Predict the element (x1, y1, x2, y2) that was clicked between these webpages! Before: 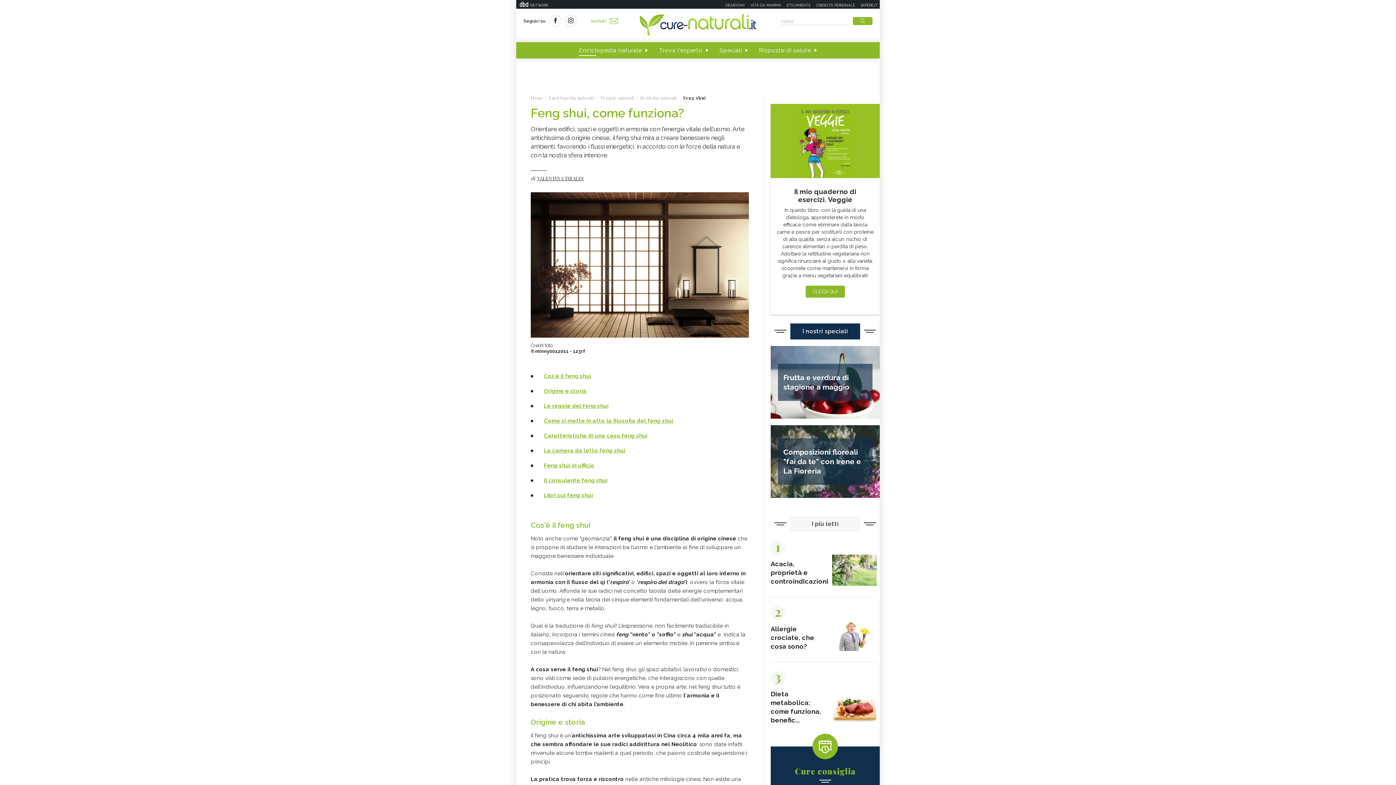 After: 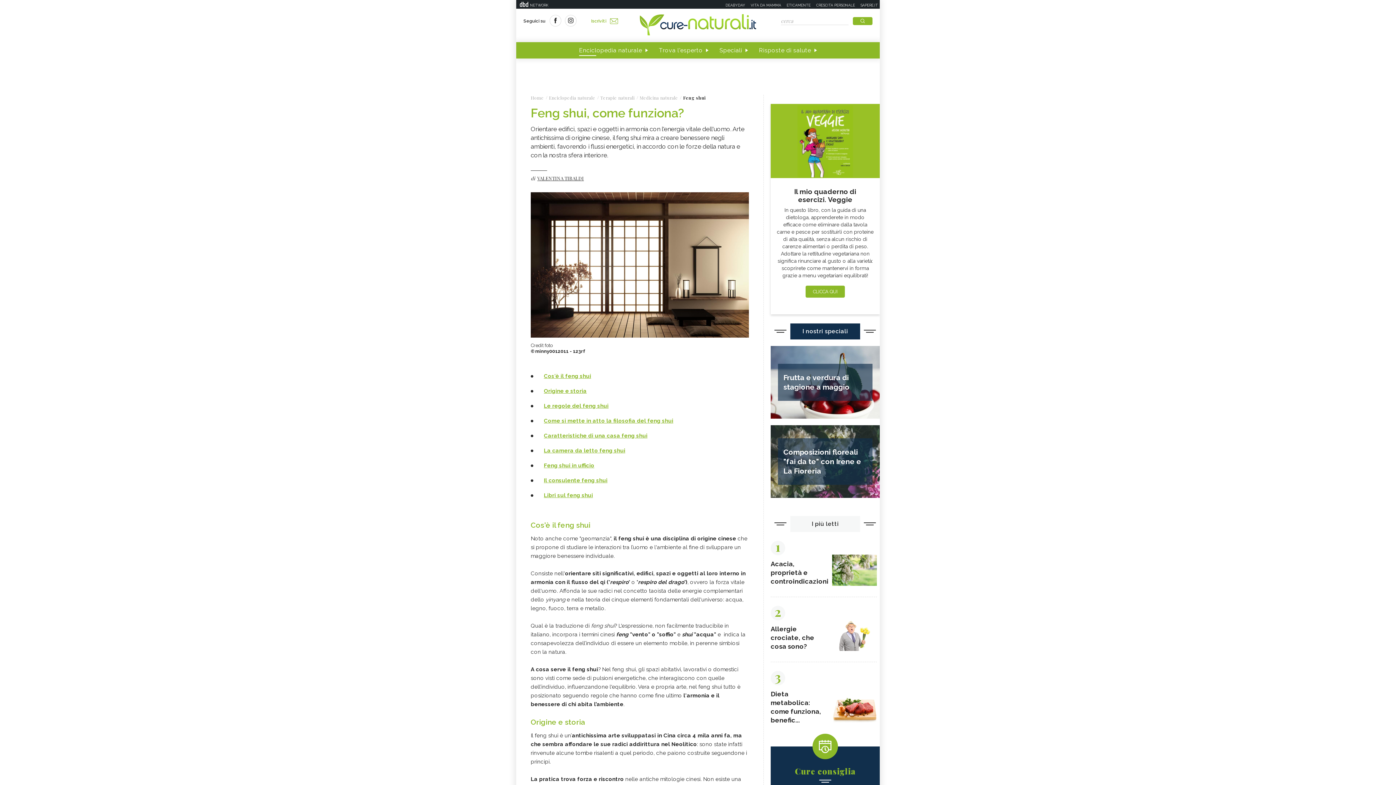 Action: bbox: (860, 2, 878, 8) label: SAPERE.IT